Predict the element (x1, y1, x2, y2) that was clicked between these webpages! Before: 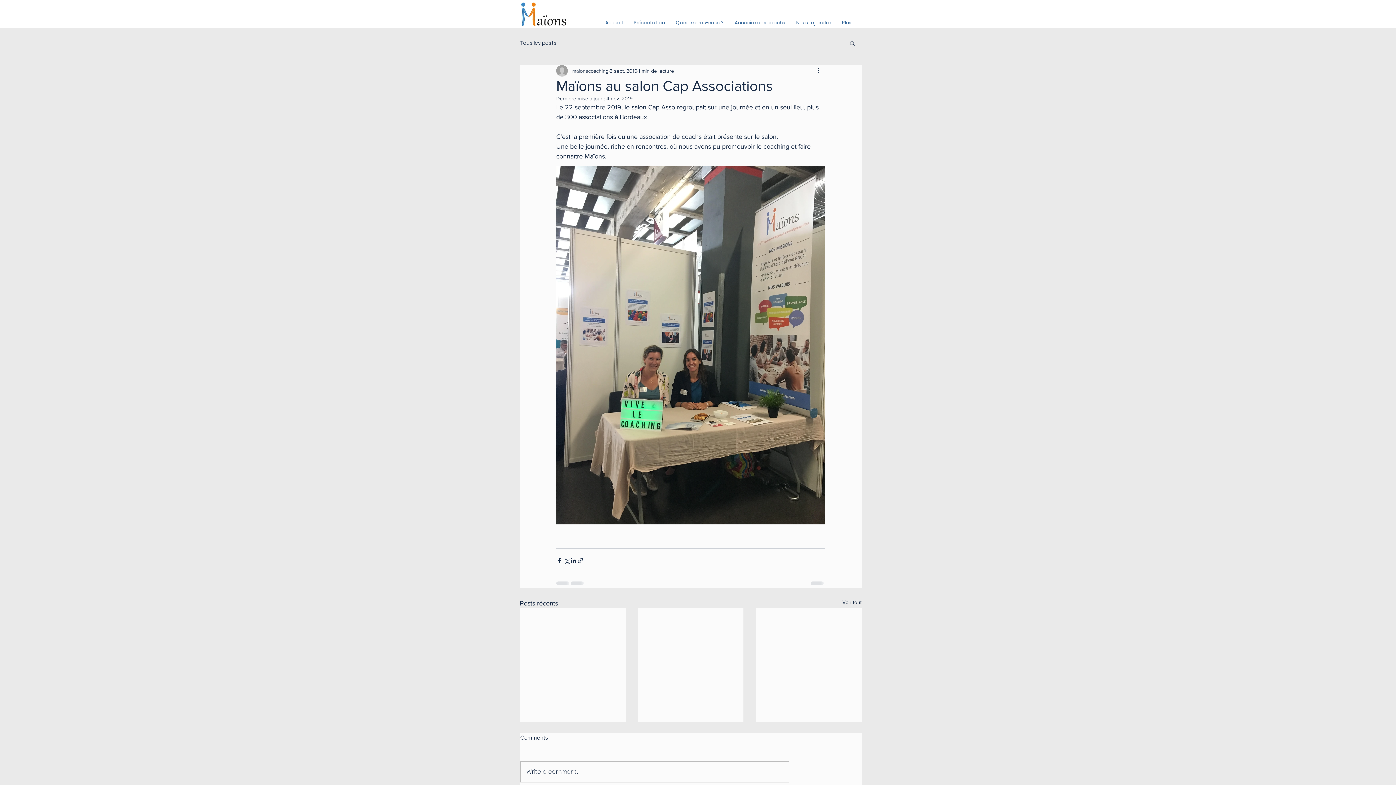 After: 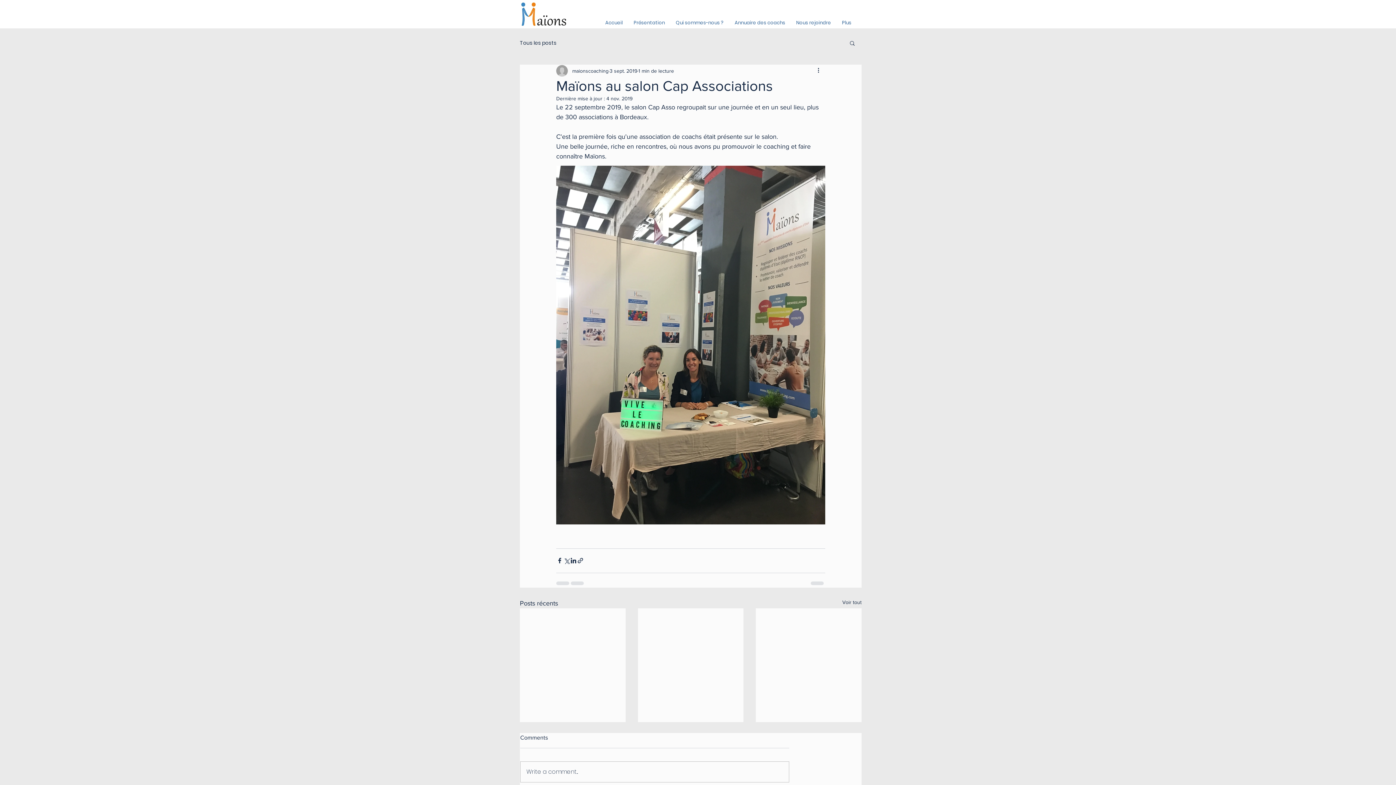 Action: label: Rechercher bbox: (849, 40, 856, 45)